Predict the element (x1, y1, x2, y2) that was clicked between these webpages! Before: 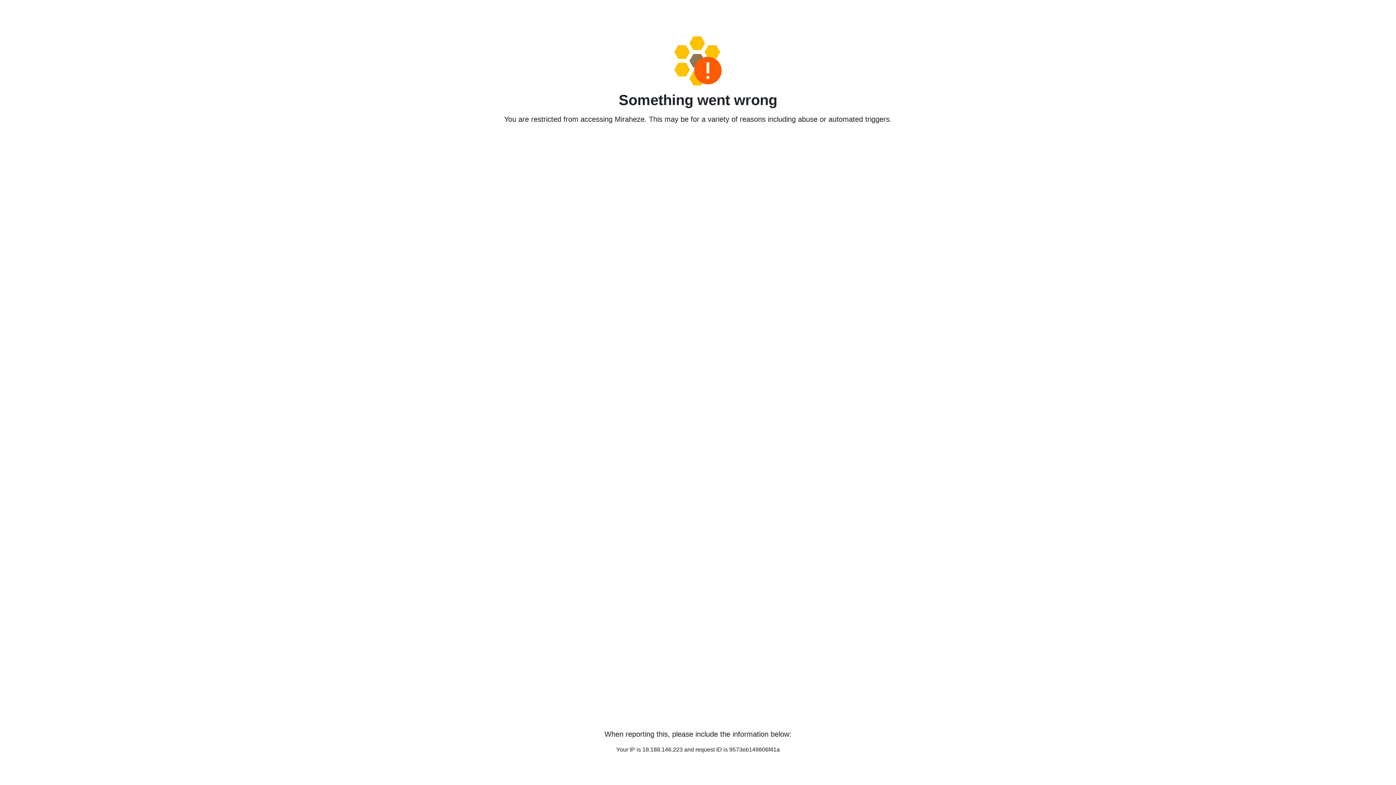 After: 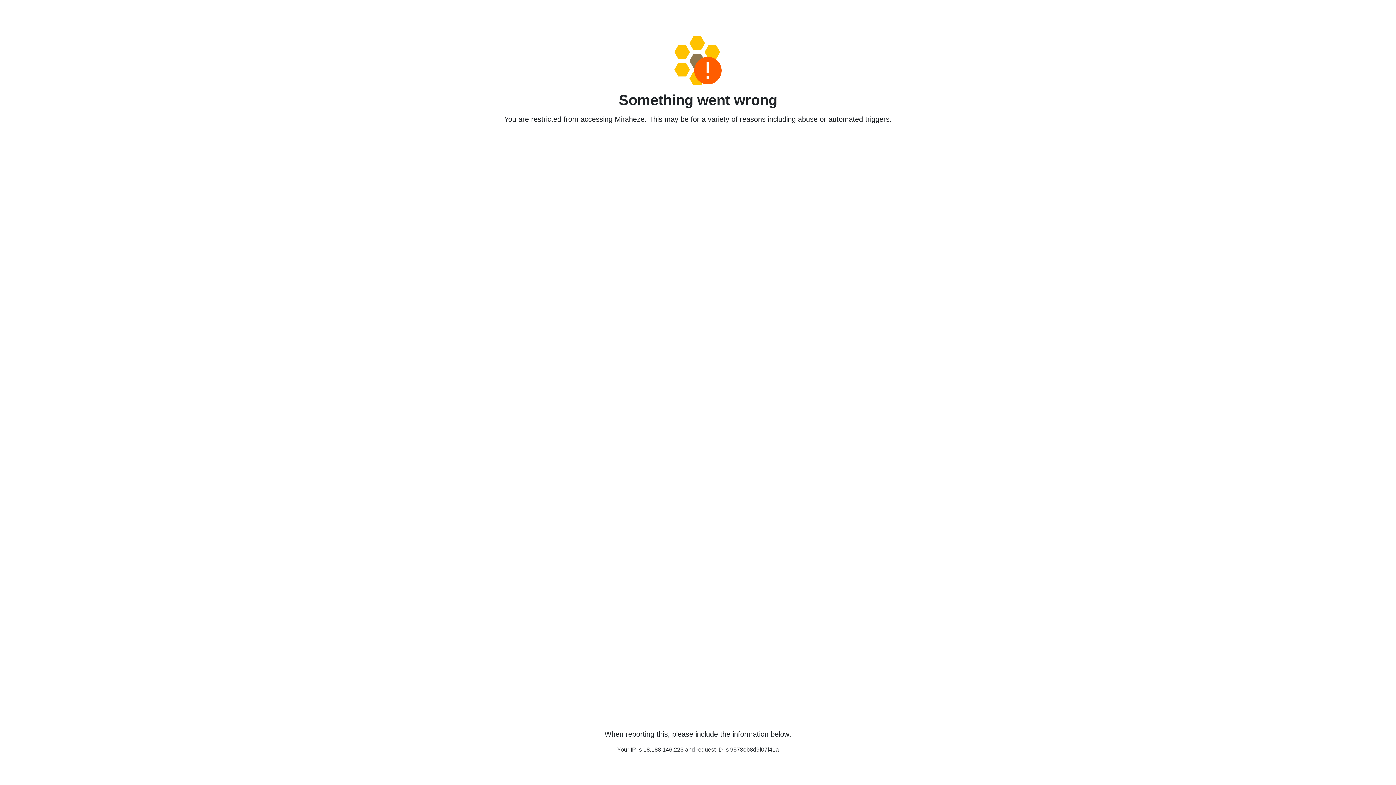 Action: bbox: (458, 36, 938, 85)